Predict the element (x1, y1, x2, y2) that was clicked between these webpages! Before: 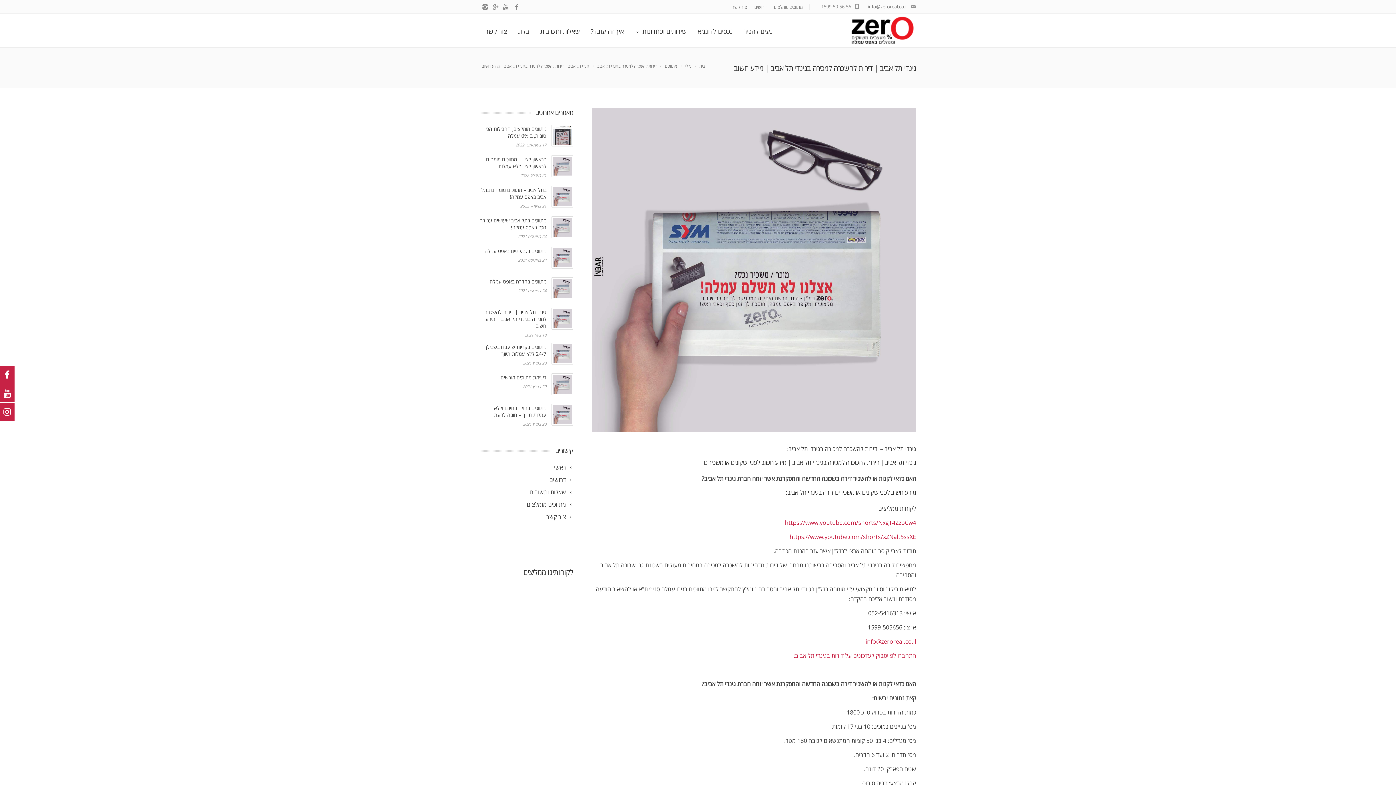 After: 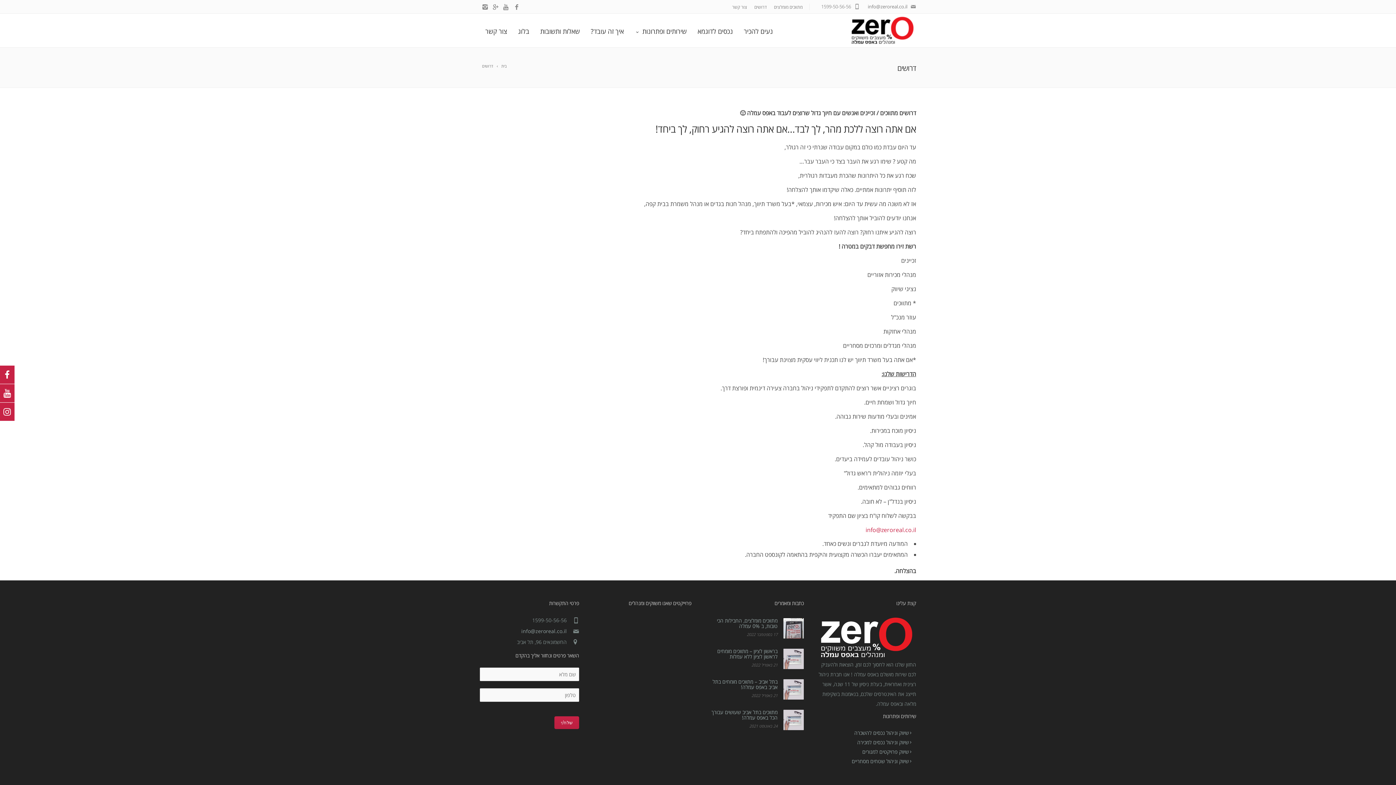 Action: label: דרושים bbox: (545, 474, 573, 485)